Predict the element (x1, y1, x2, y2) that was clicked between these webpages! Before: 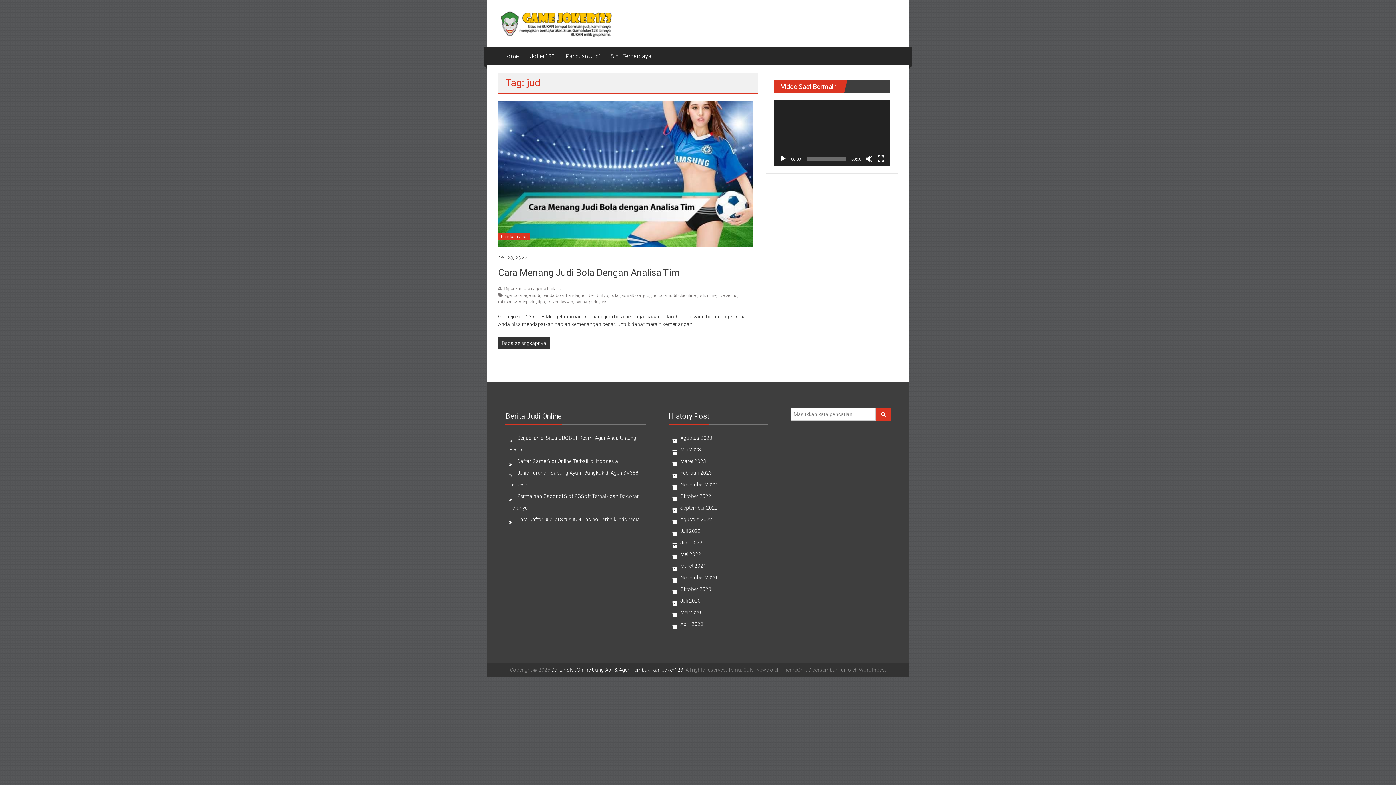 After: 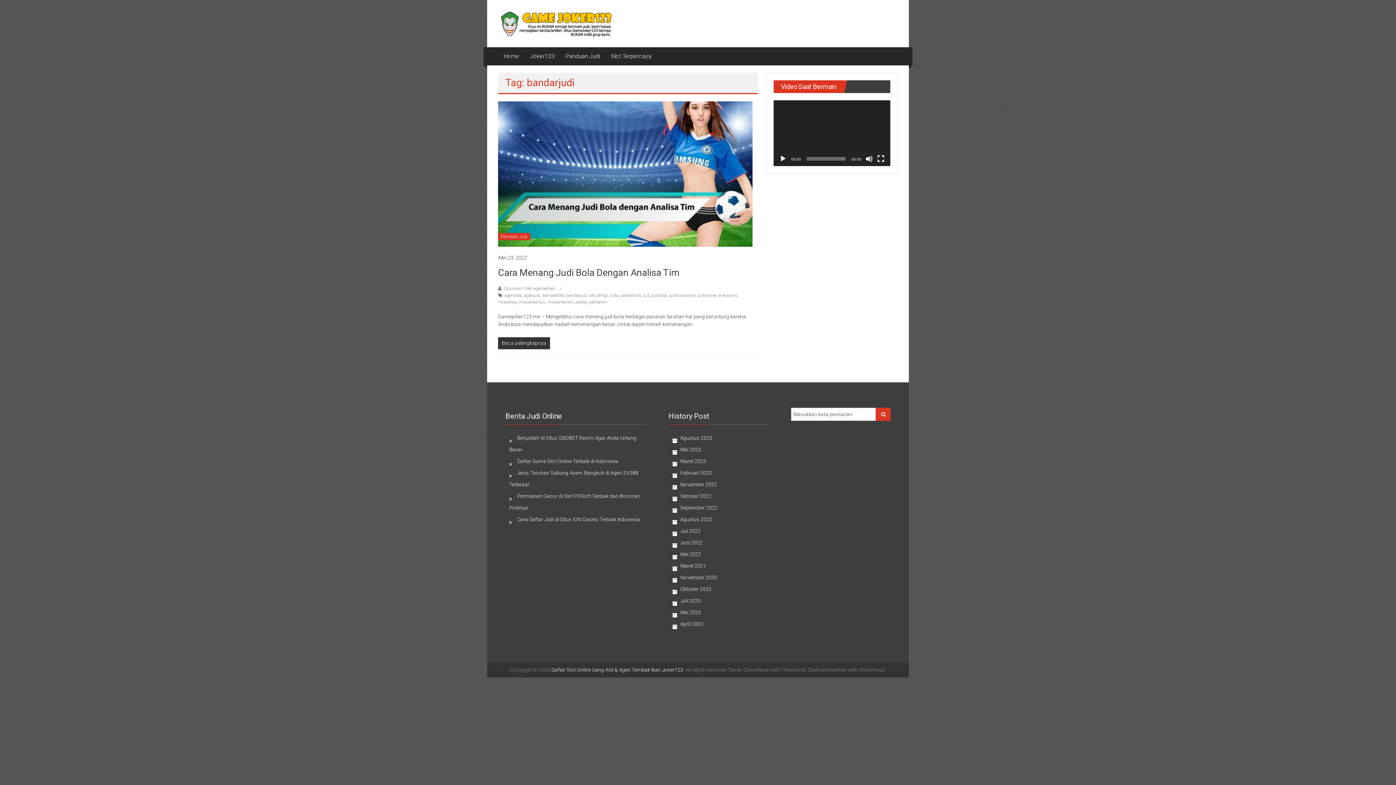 Action: label: bandarjudi bbox: (566, 293, 586, 298)